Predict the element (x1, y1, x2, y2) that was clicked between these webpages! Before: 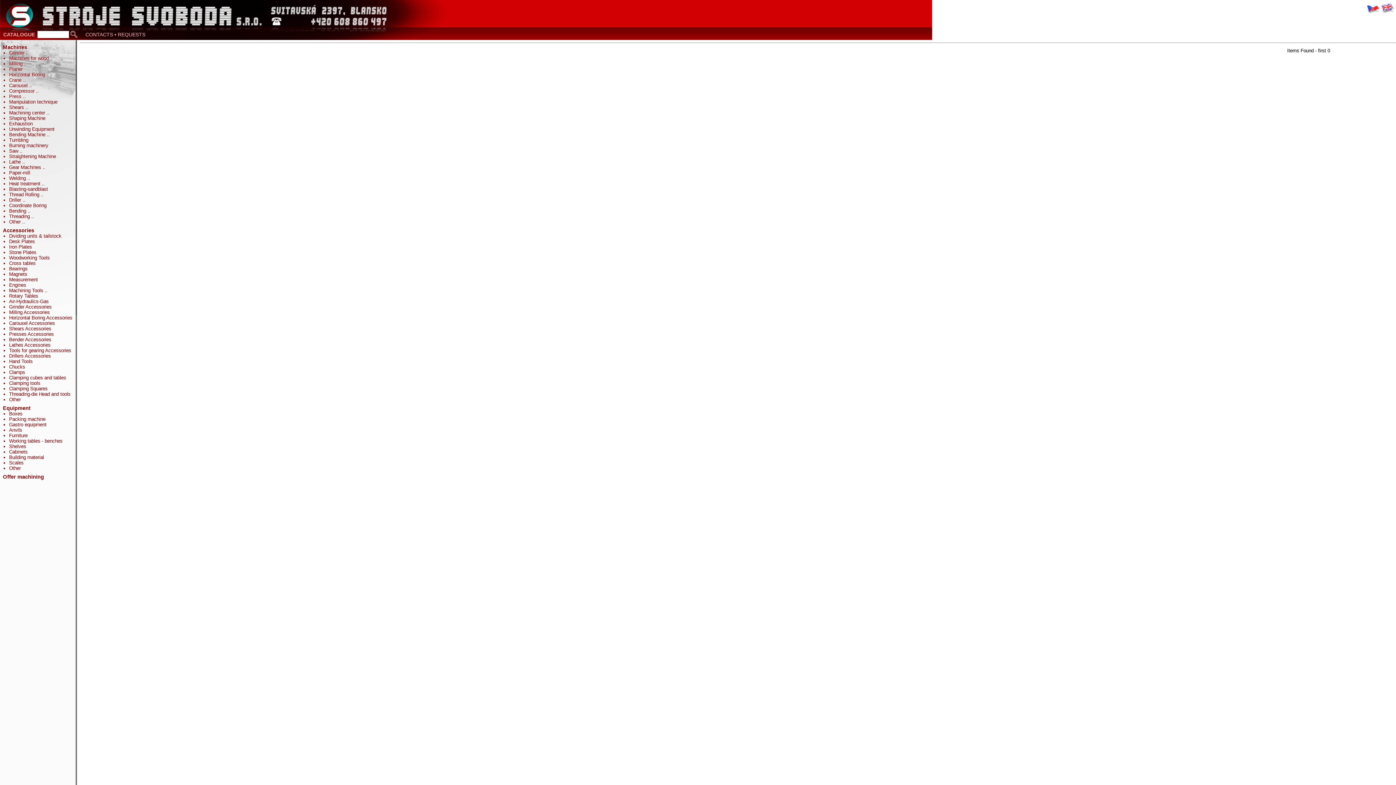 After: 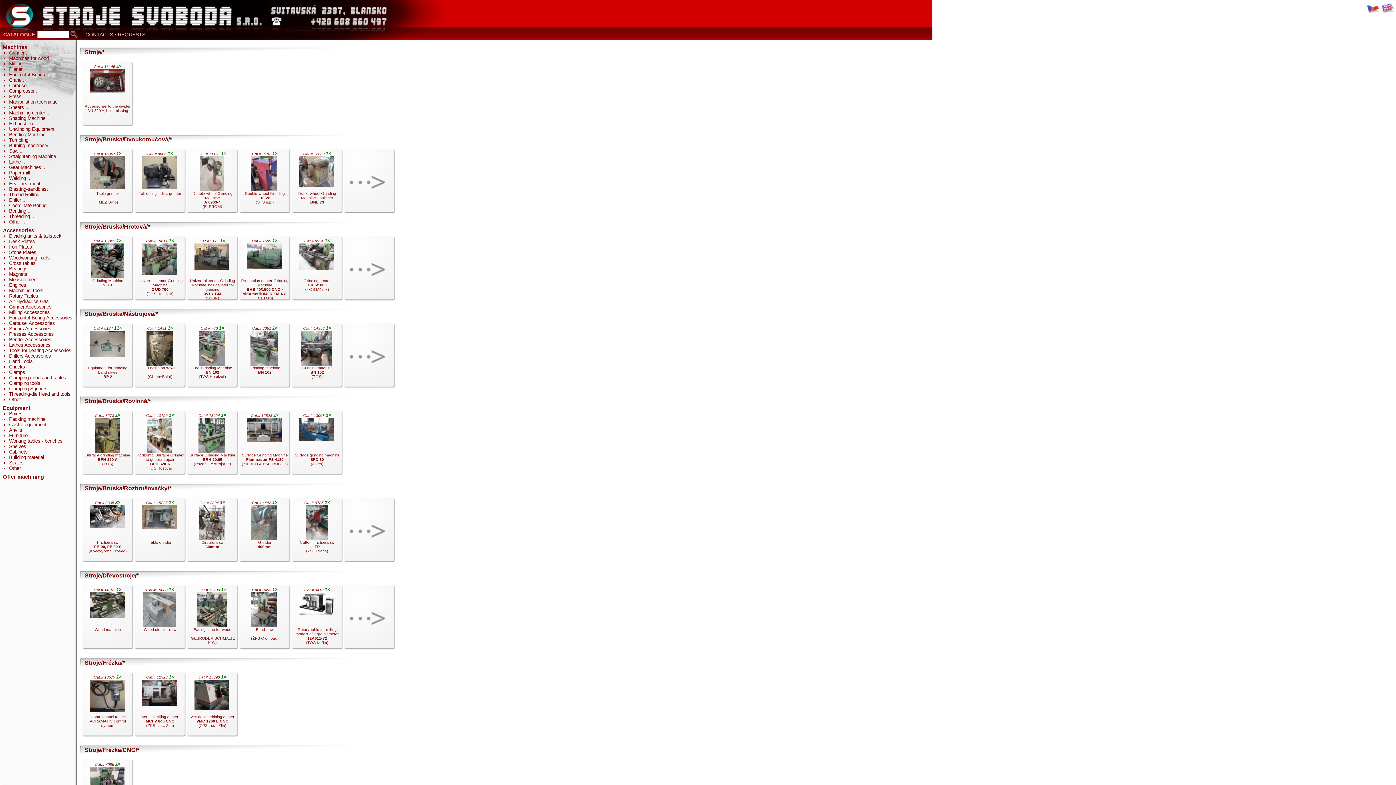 Action: label: Machines bbox: (2, 44, 27, 50)